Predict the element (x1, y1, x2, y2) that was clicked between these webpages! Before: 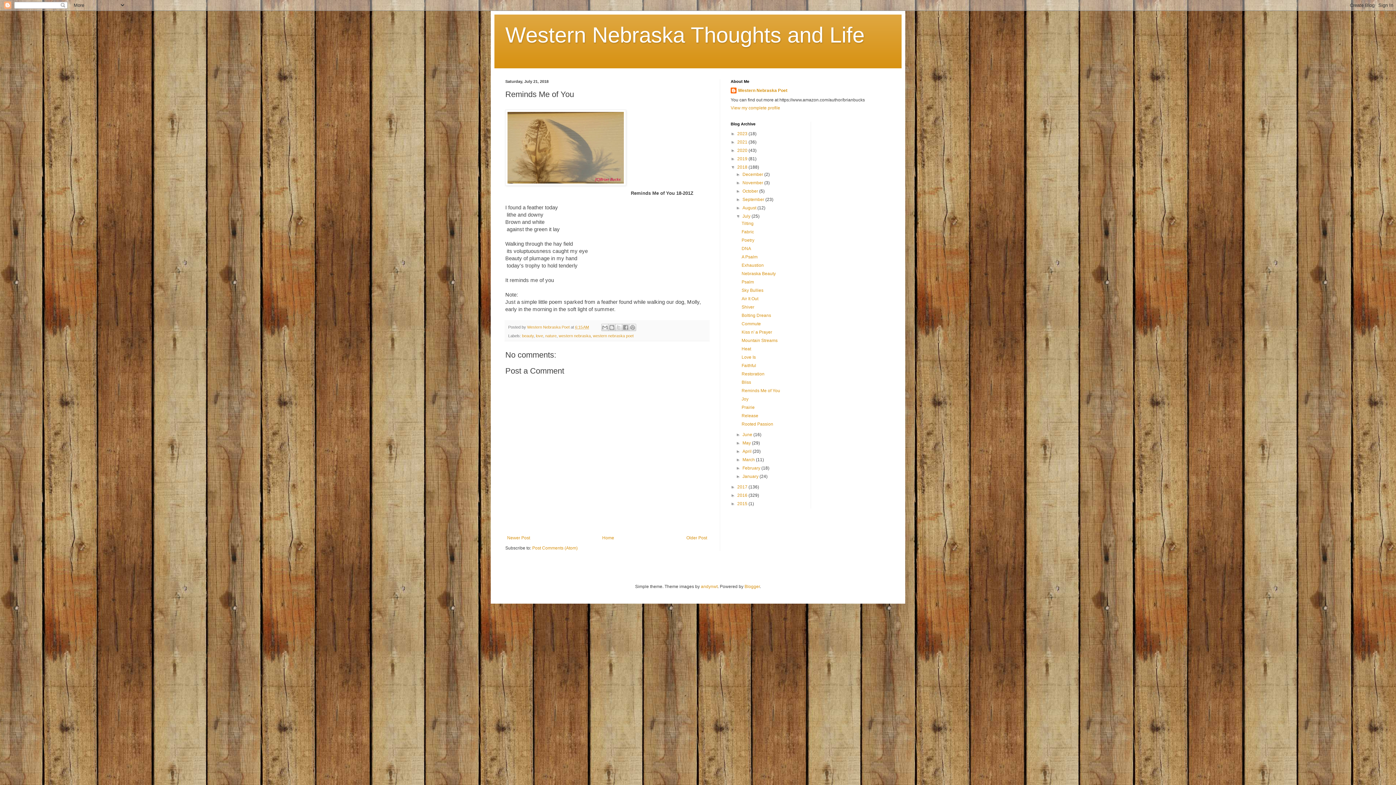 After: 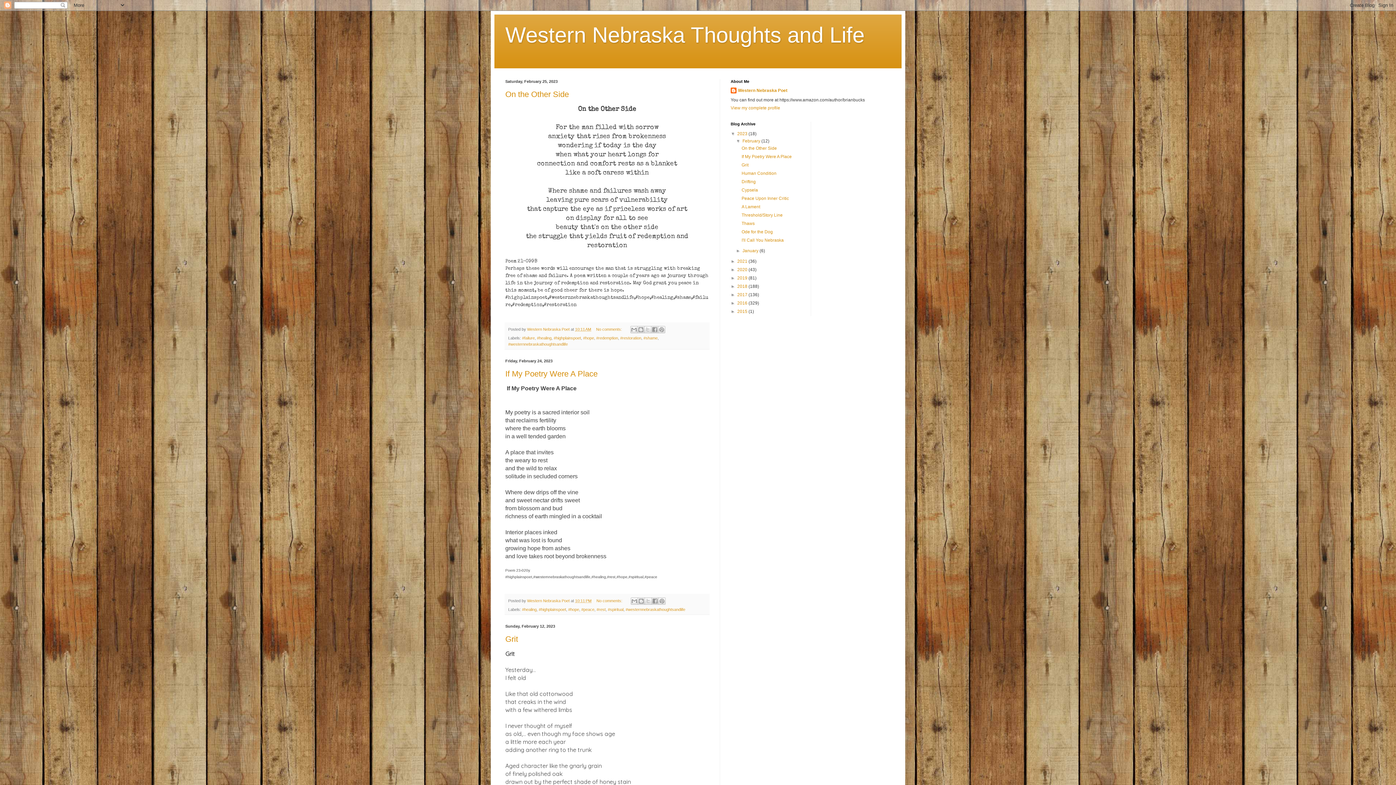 Action: label: 2023  bbox: (737, 131, 748, 136)